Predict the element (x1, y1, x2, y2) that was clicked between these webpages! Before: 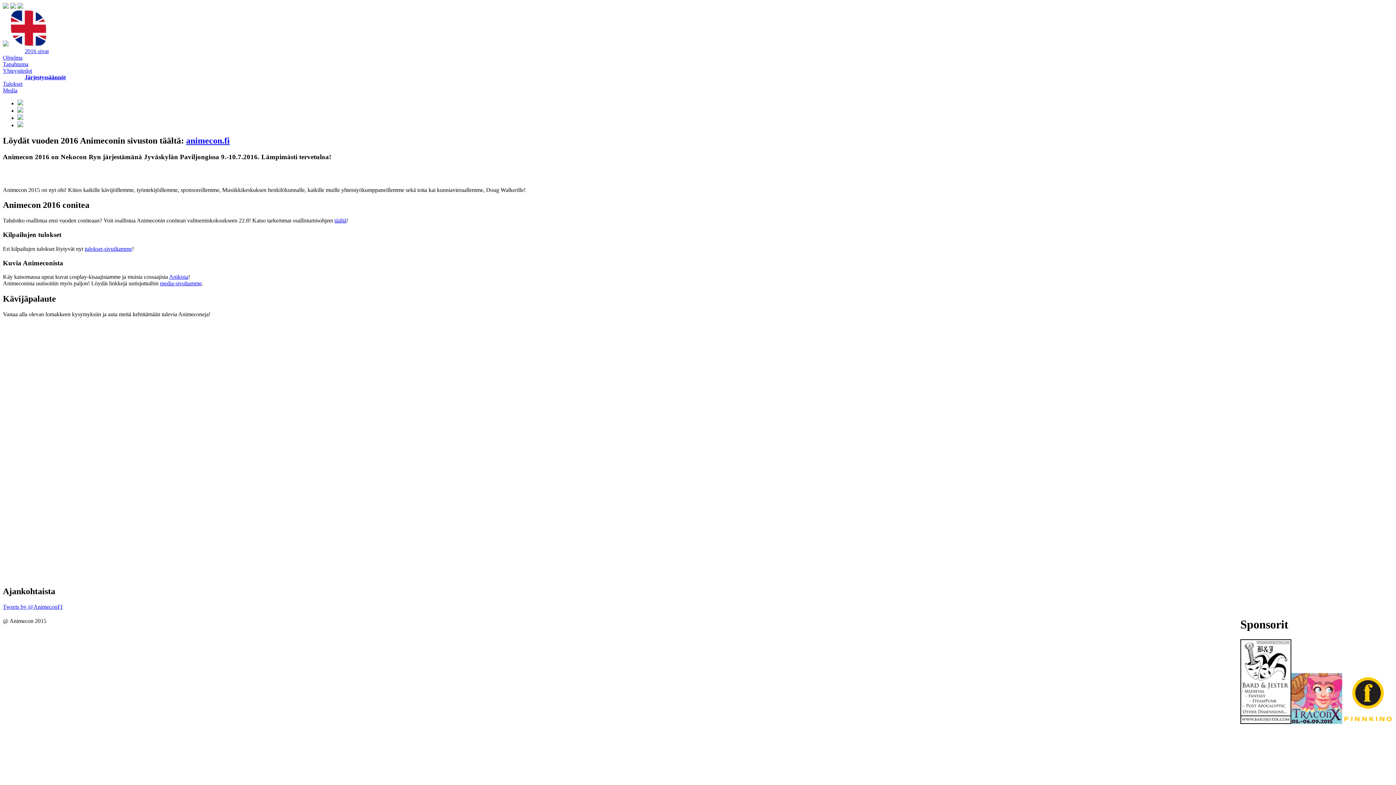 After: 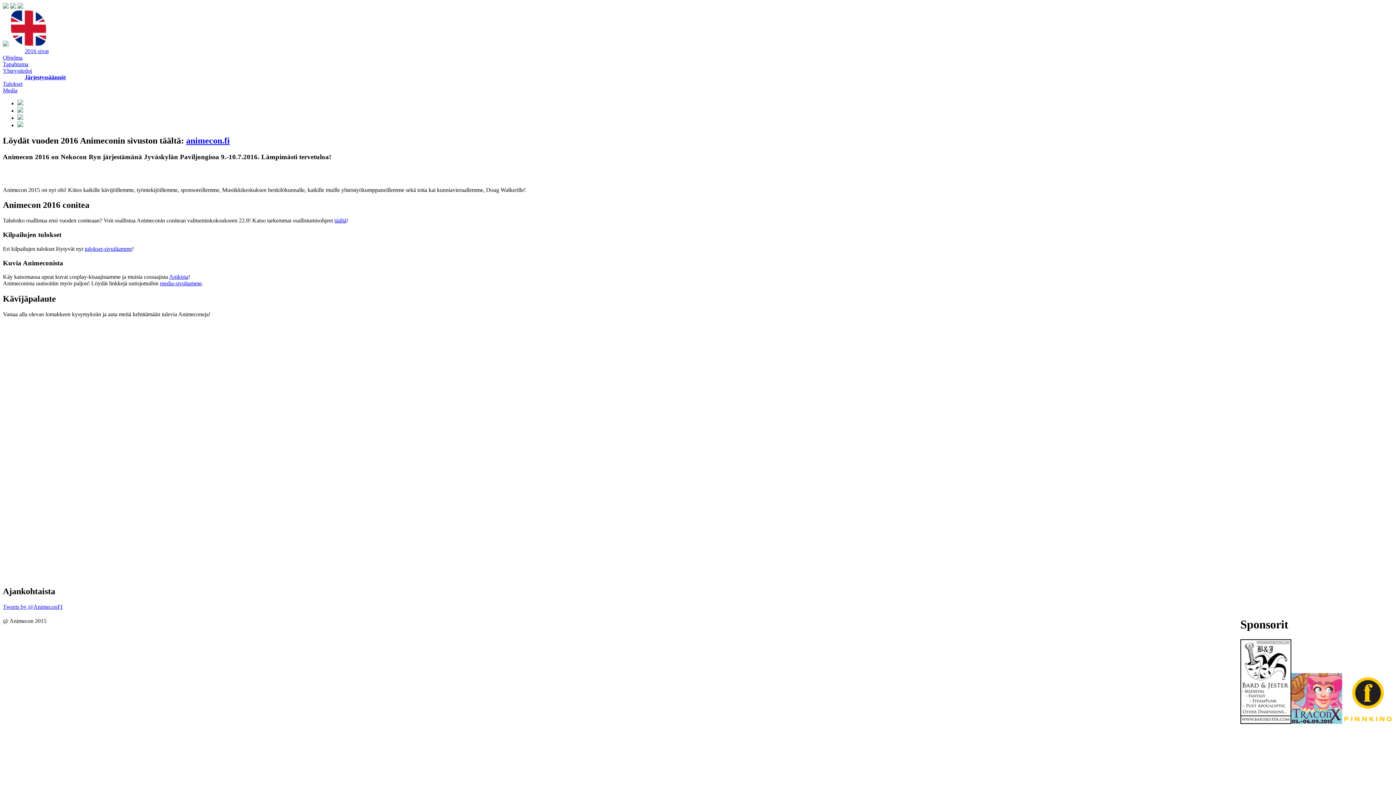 Action: label: täältä bbox: (334, 217, 346, 223)